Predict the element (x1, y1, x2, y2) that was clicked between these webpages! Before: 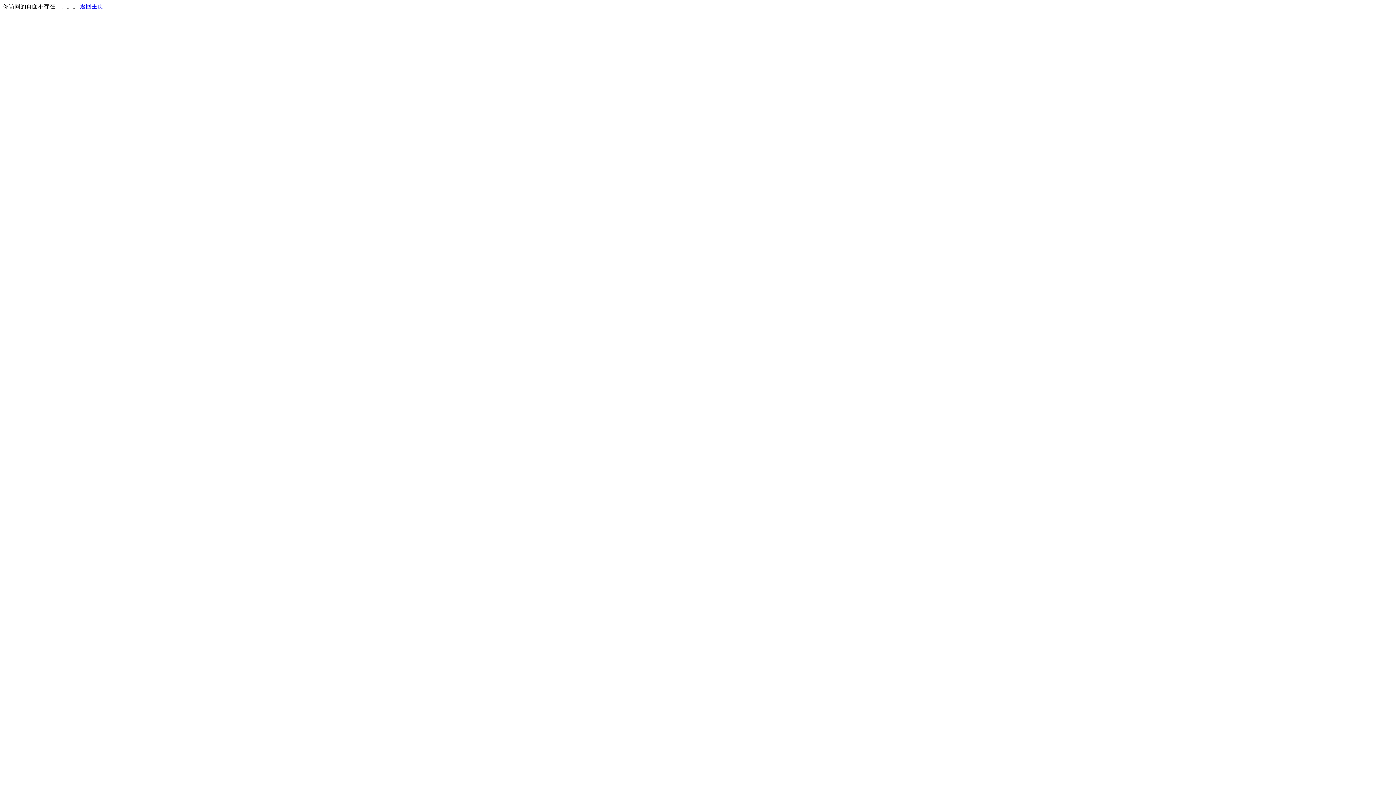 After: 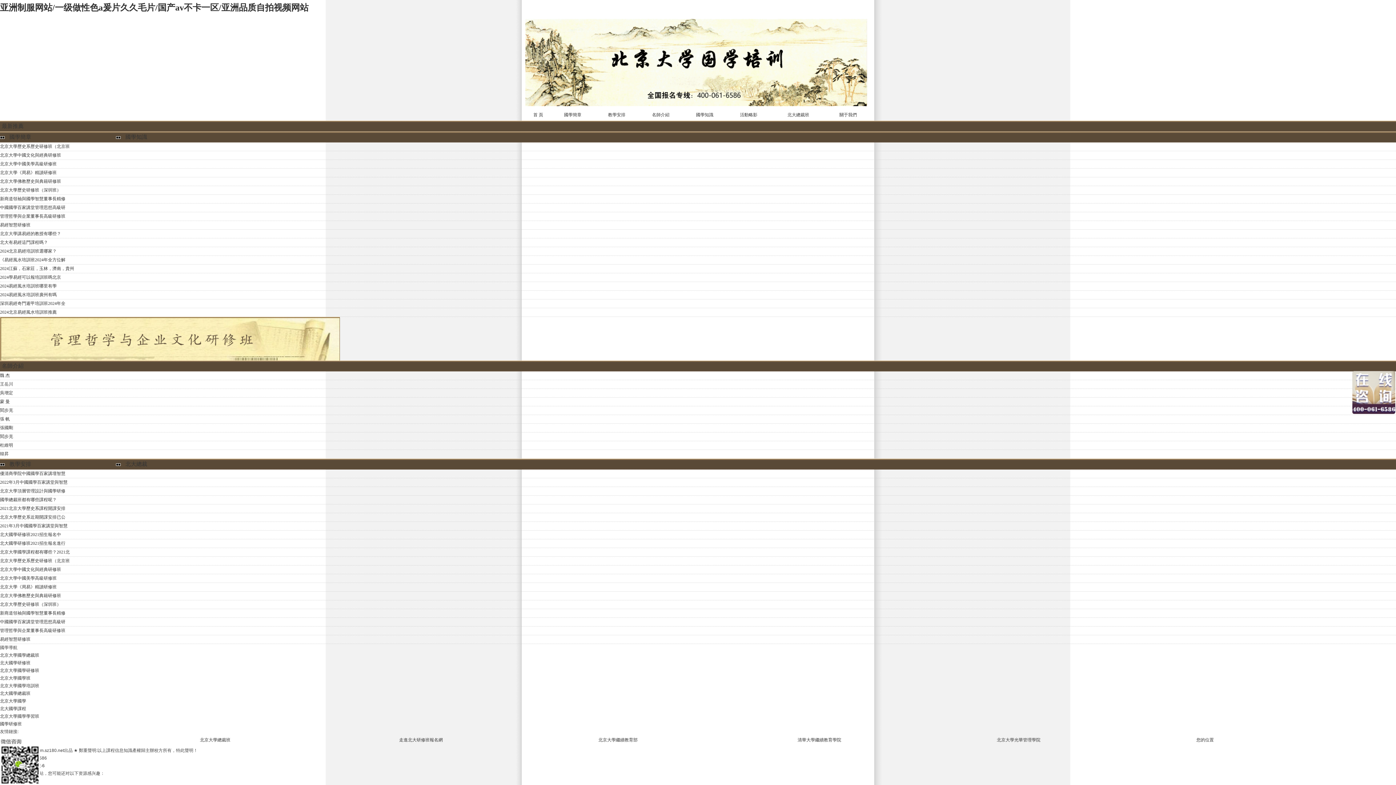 Action: label: 返回主页 bbox: (80, 3, 103, 9)